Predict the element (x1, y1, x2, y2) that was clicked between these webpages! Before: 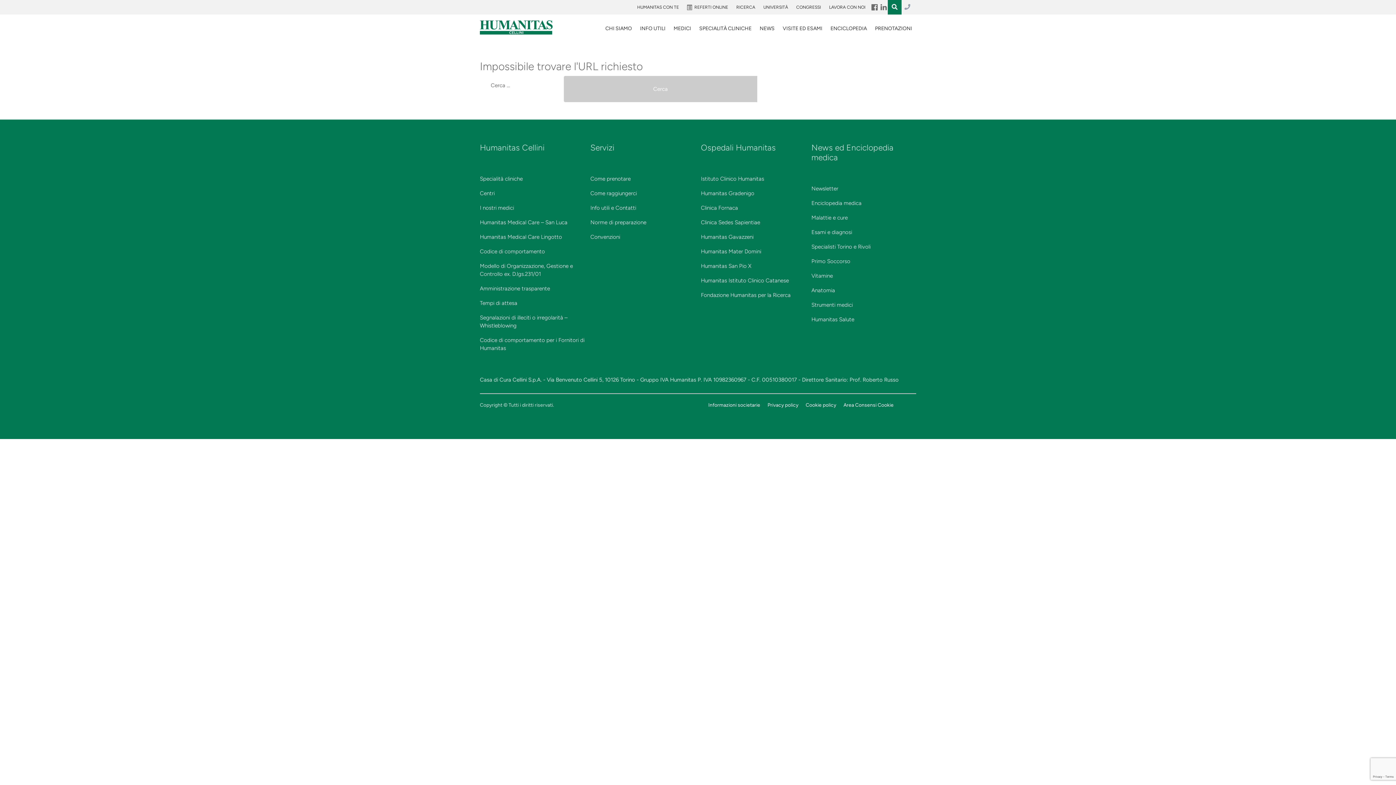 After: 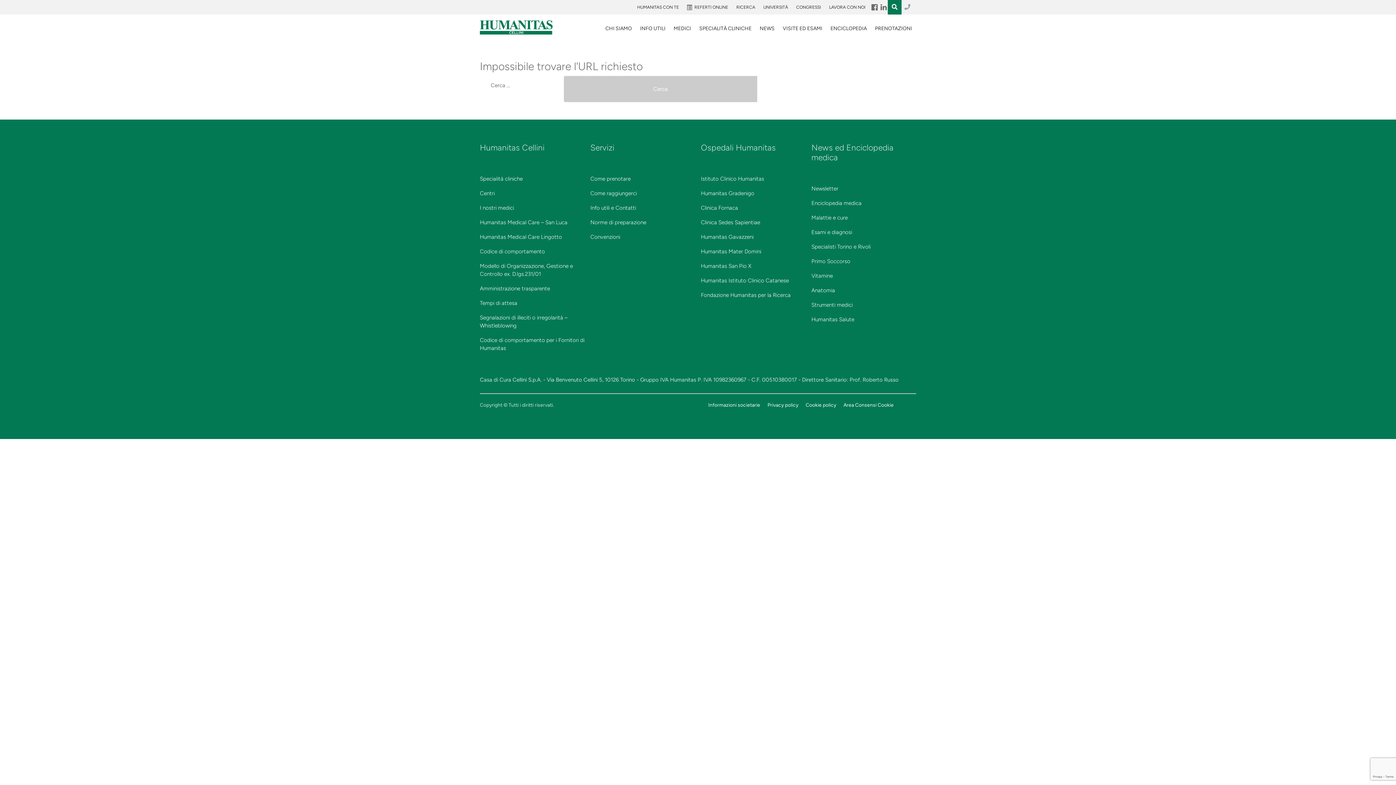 Action: label: Area Consensi Cookie bbox: (843, 402, 893, 407)